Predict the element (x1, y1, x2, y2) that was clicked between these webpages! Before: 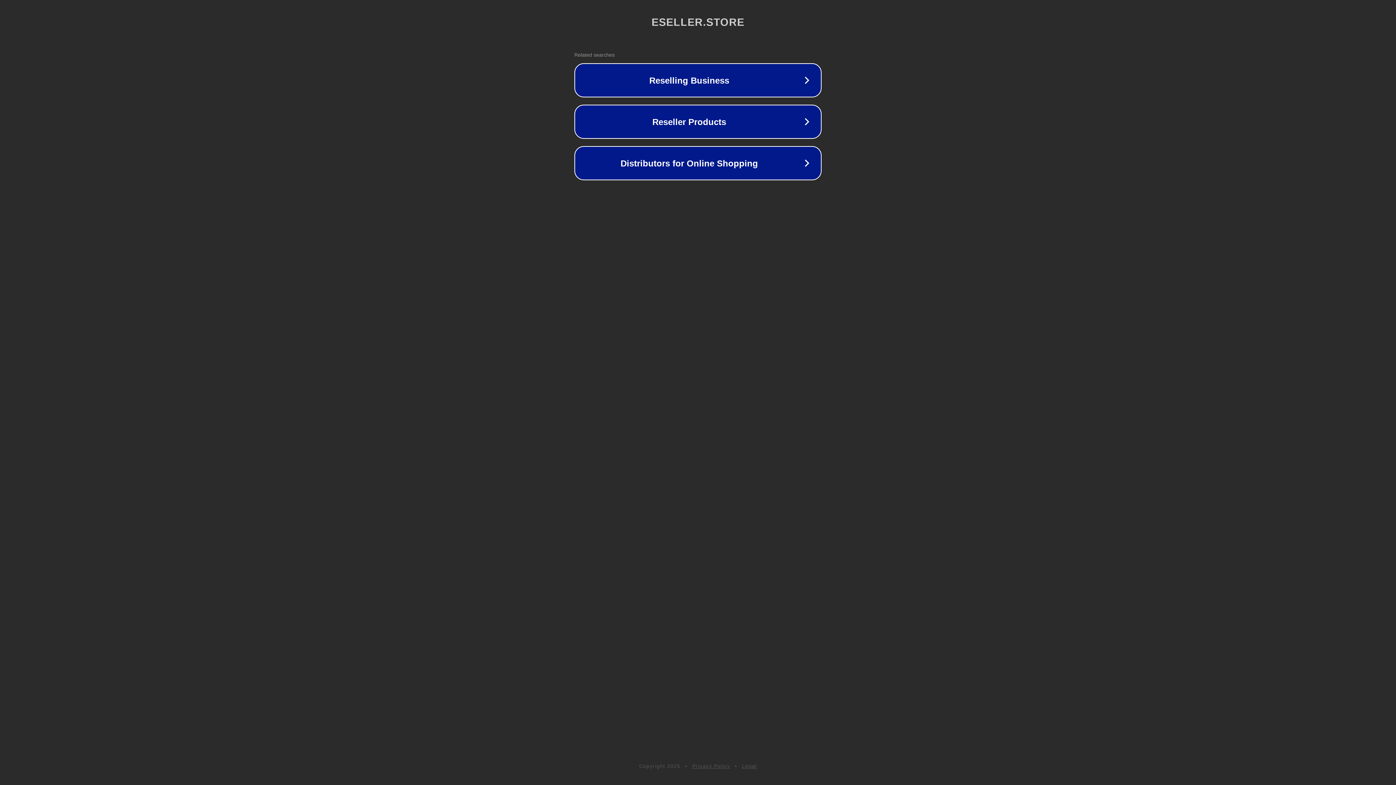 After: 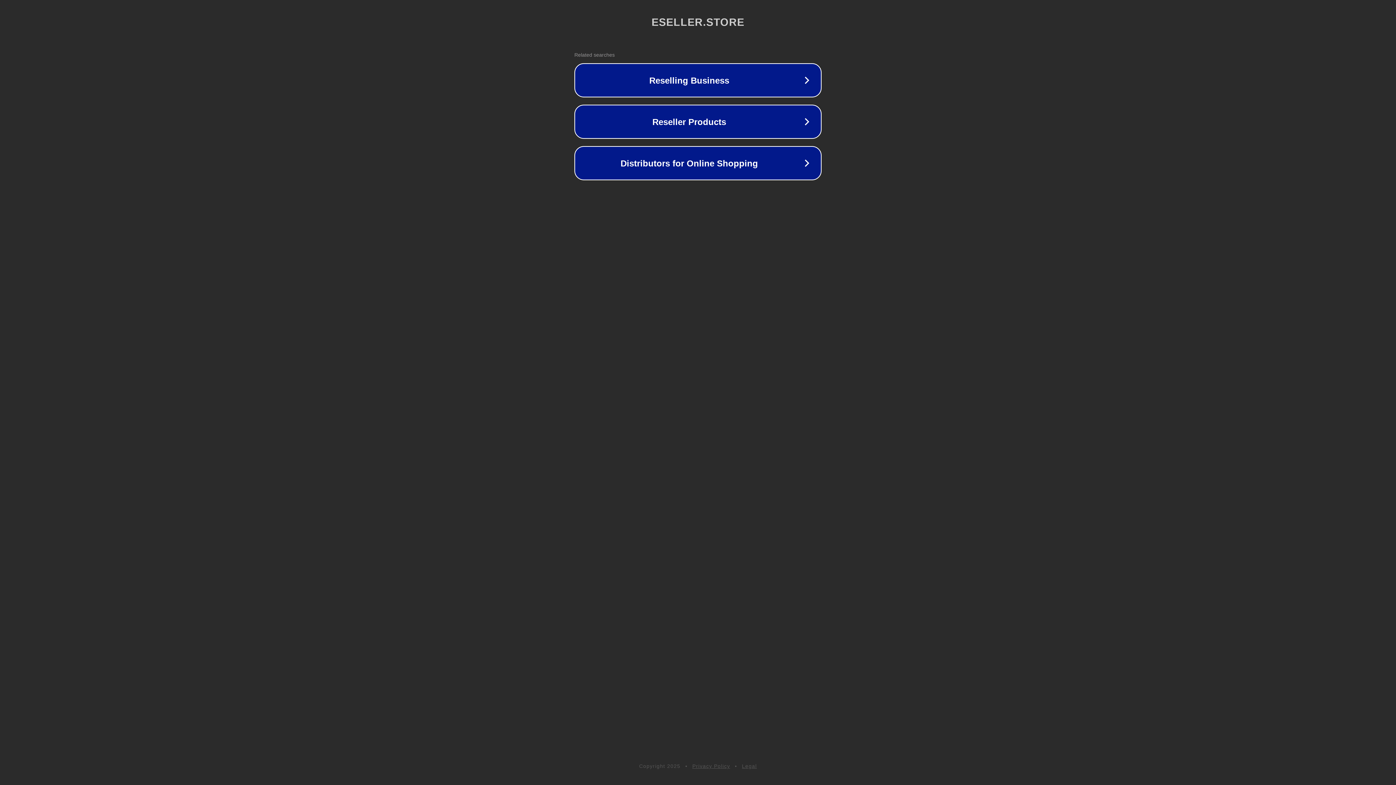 Action: label: Legal bbox: (742, 763, 757, 769)